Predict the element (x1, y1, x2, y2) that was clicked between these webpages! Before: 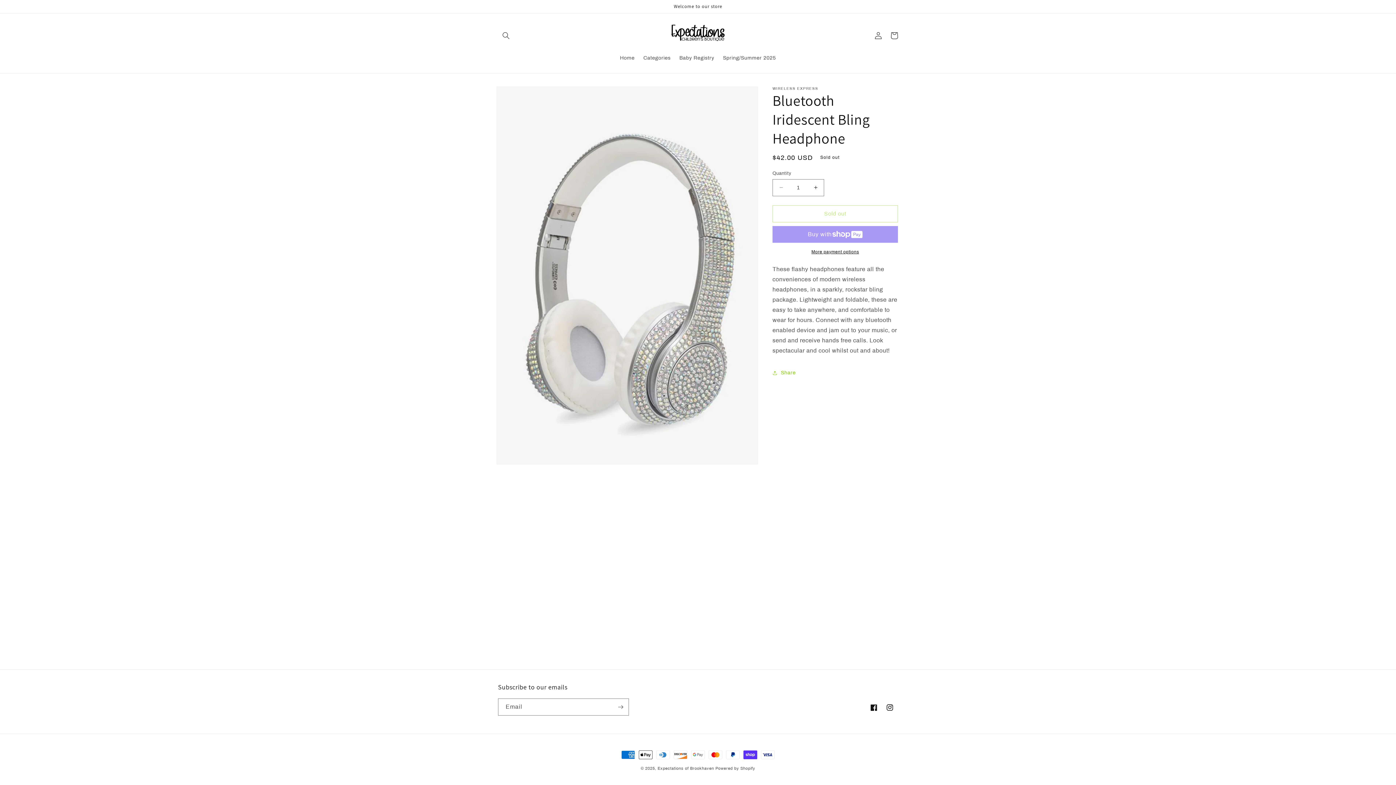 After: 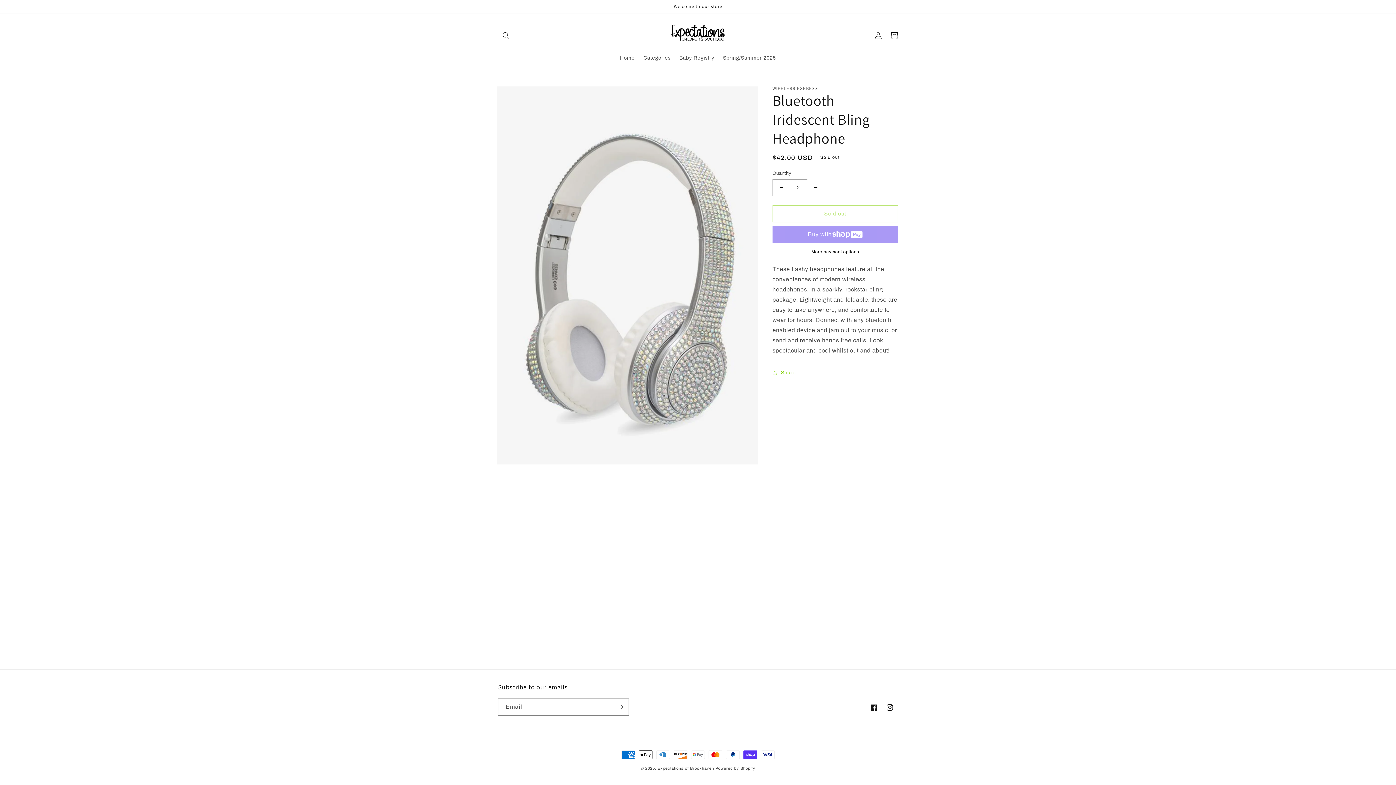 Action: bbox: (807, 179, 824, 196) label: Increase quantity for Bluetooth Iridescent Bling Headphone